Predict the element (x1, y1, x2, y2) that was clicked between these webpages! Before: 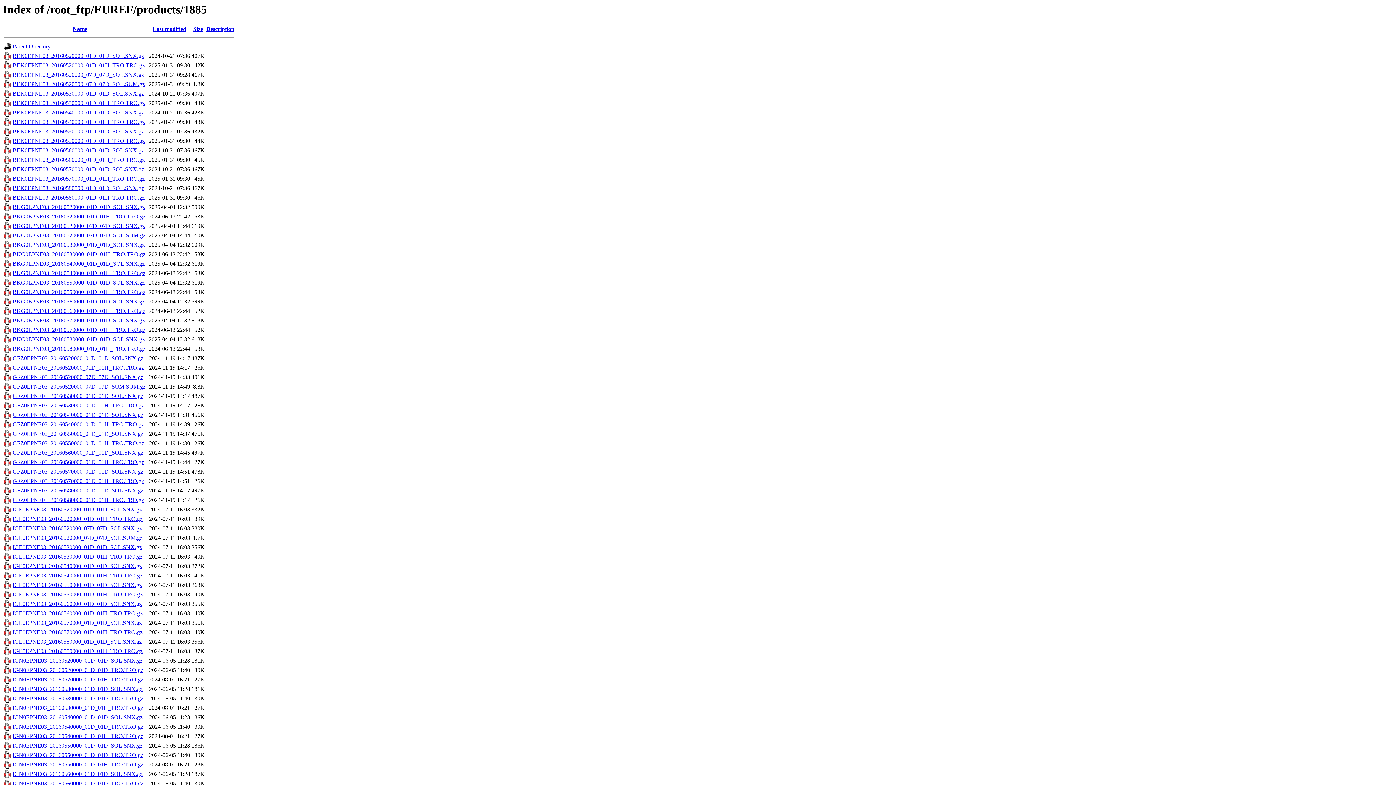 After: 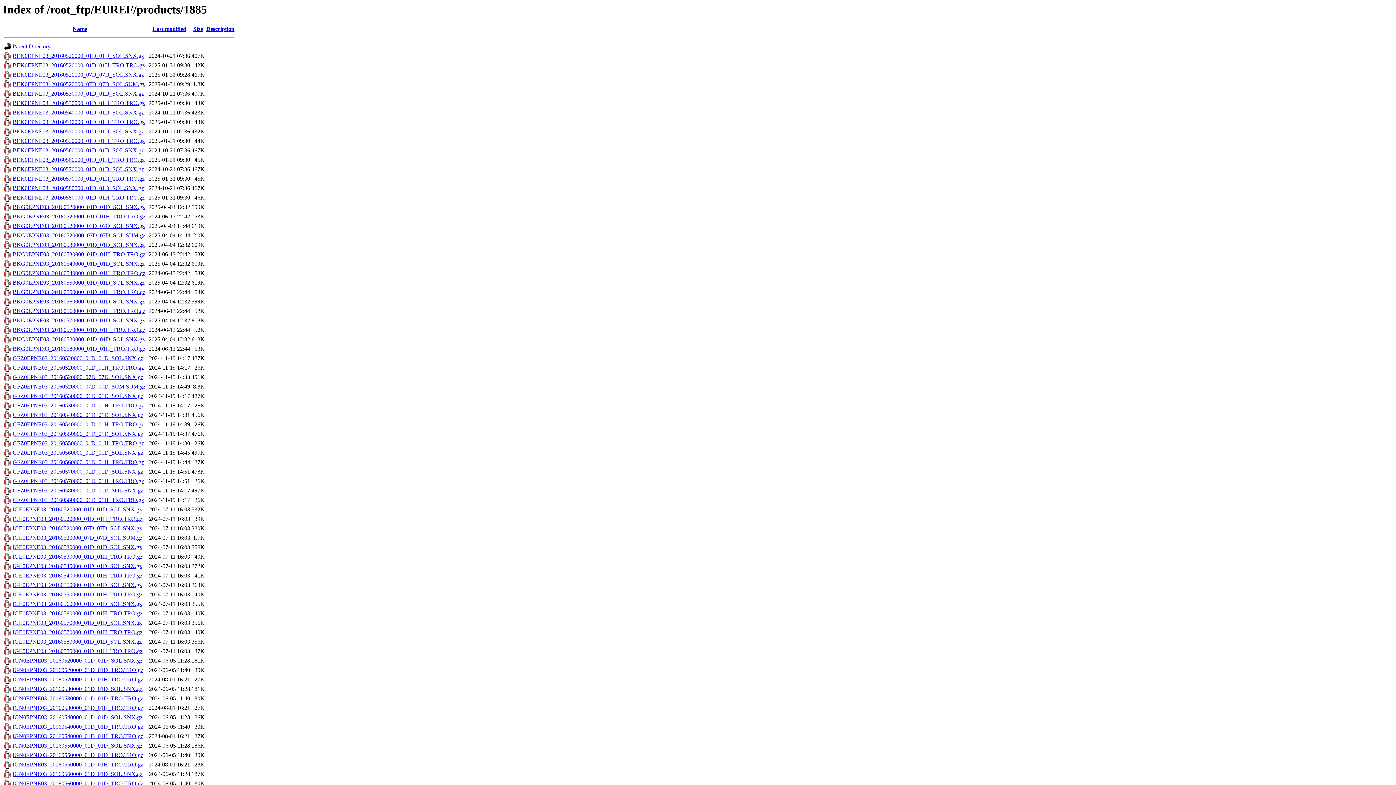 Action: bbox: (12, 563, 141, 569) label: IGE0EPNE03_20160540000_01D_01D_SOL.SNX.gz